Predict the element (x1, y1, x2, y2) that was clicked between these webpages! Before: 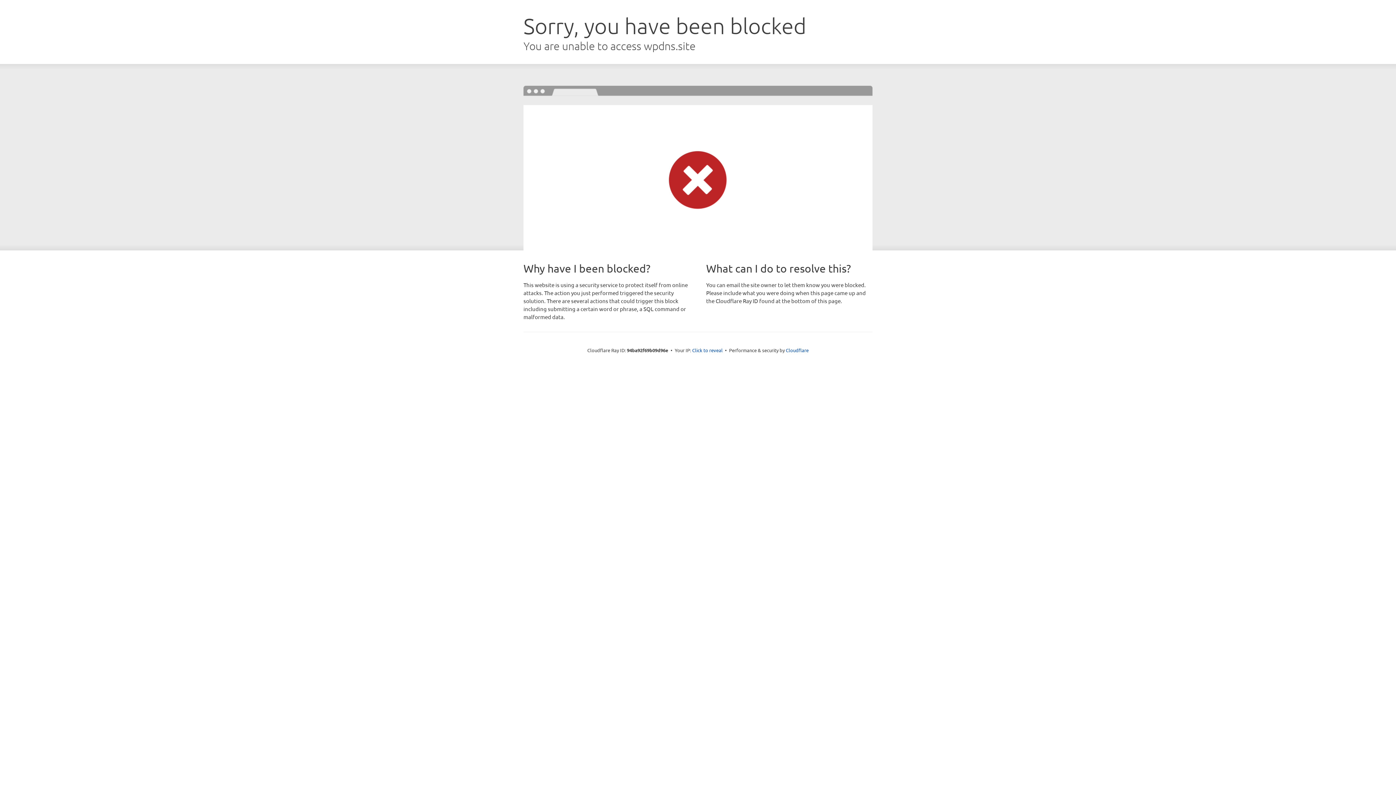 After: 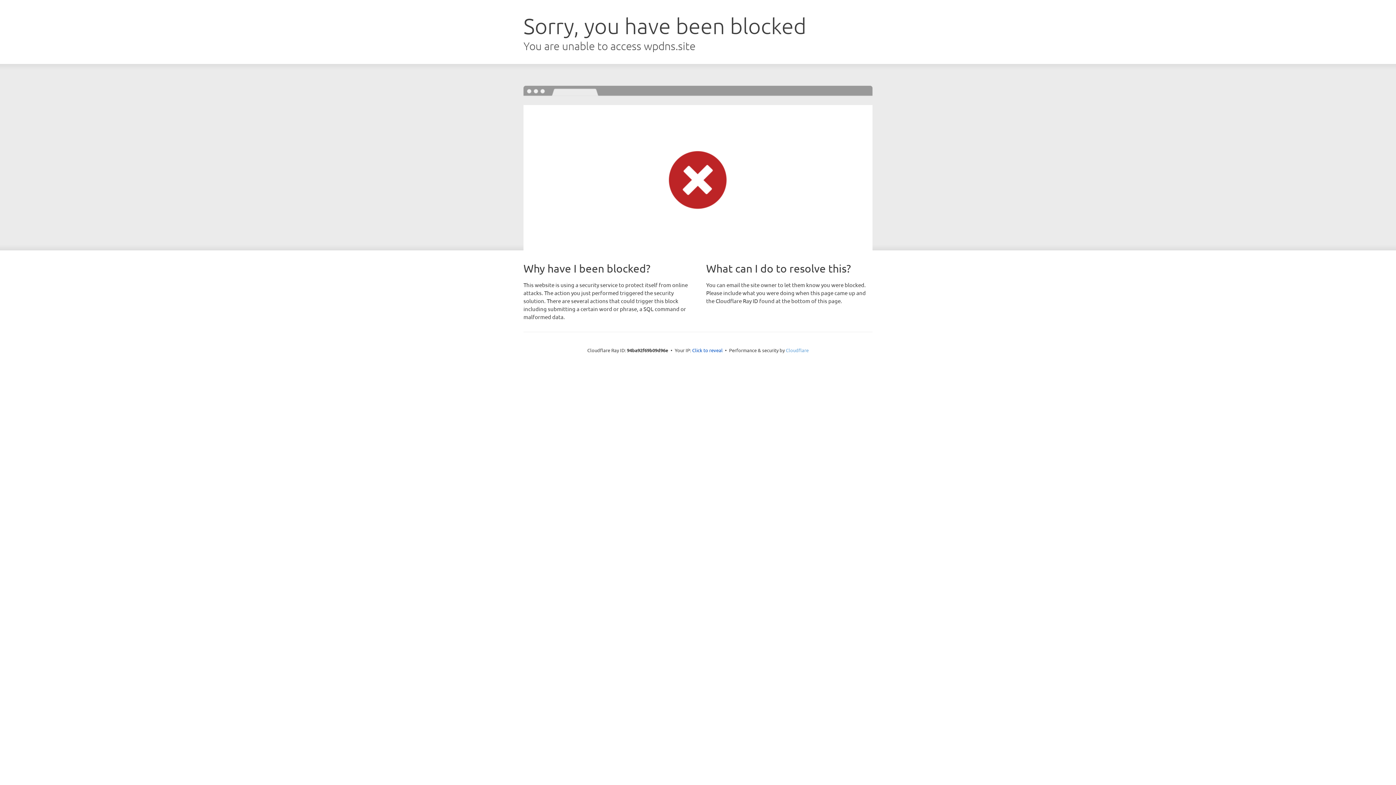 Action: bbox: (786, 347, 808, 353) label: Cloudflare